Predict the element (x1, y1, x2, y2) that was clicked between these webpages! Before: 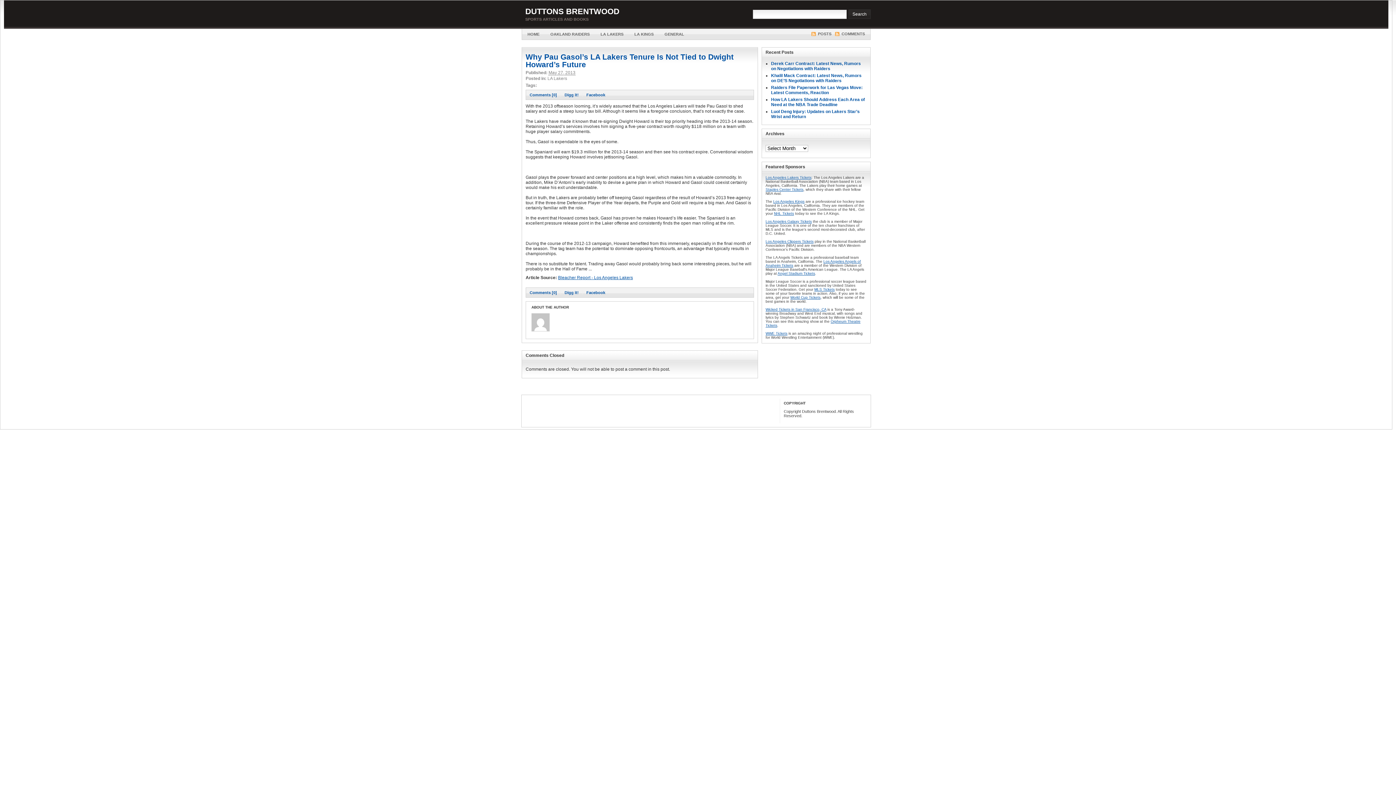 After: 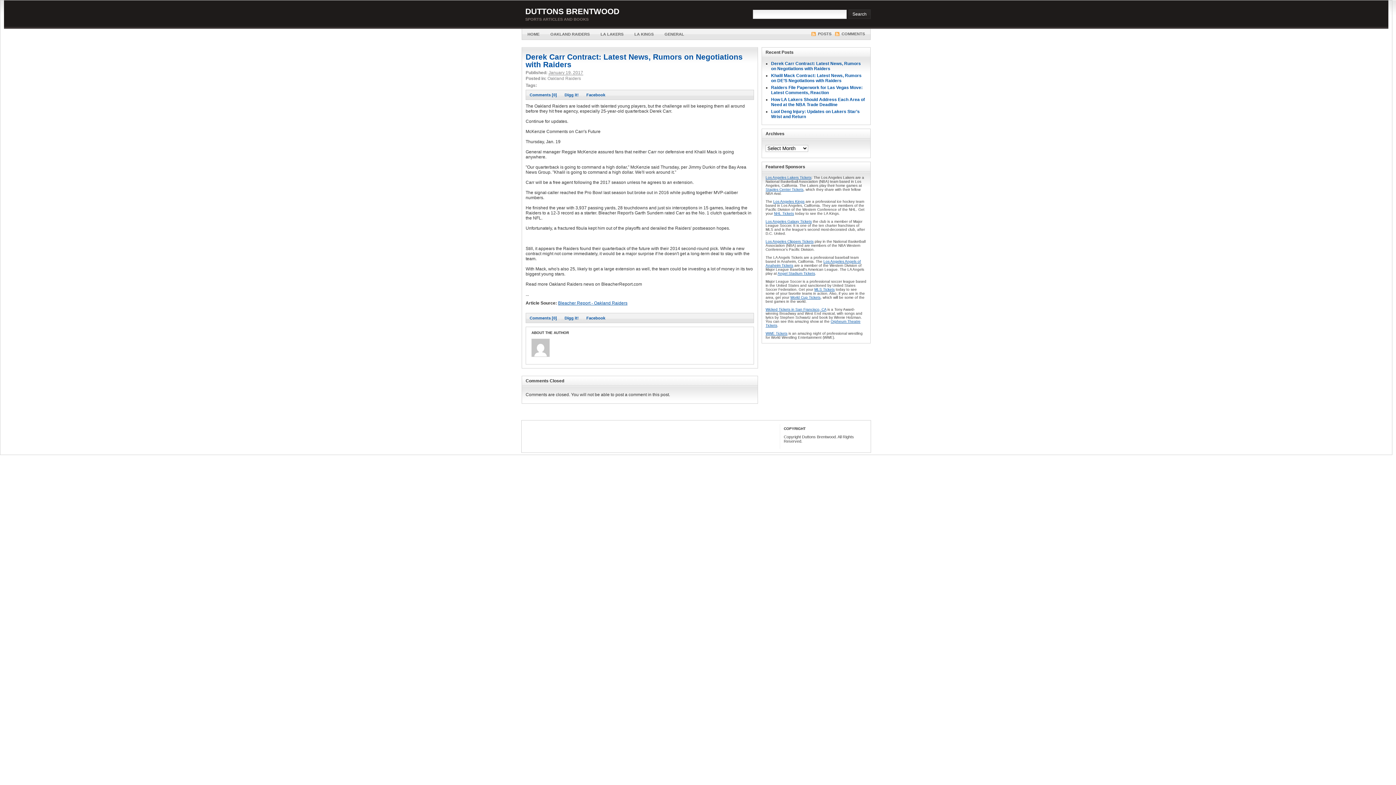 Action: label: Derek Carr Contract: Latest News, Rumors on Negotiations with Raiders bbox: (771, 61, 861, 71)